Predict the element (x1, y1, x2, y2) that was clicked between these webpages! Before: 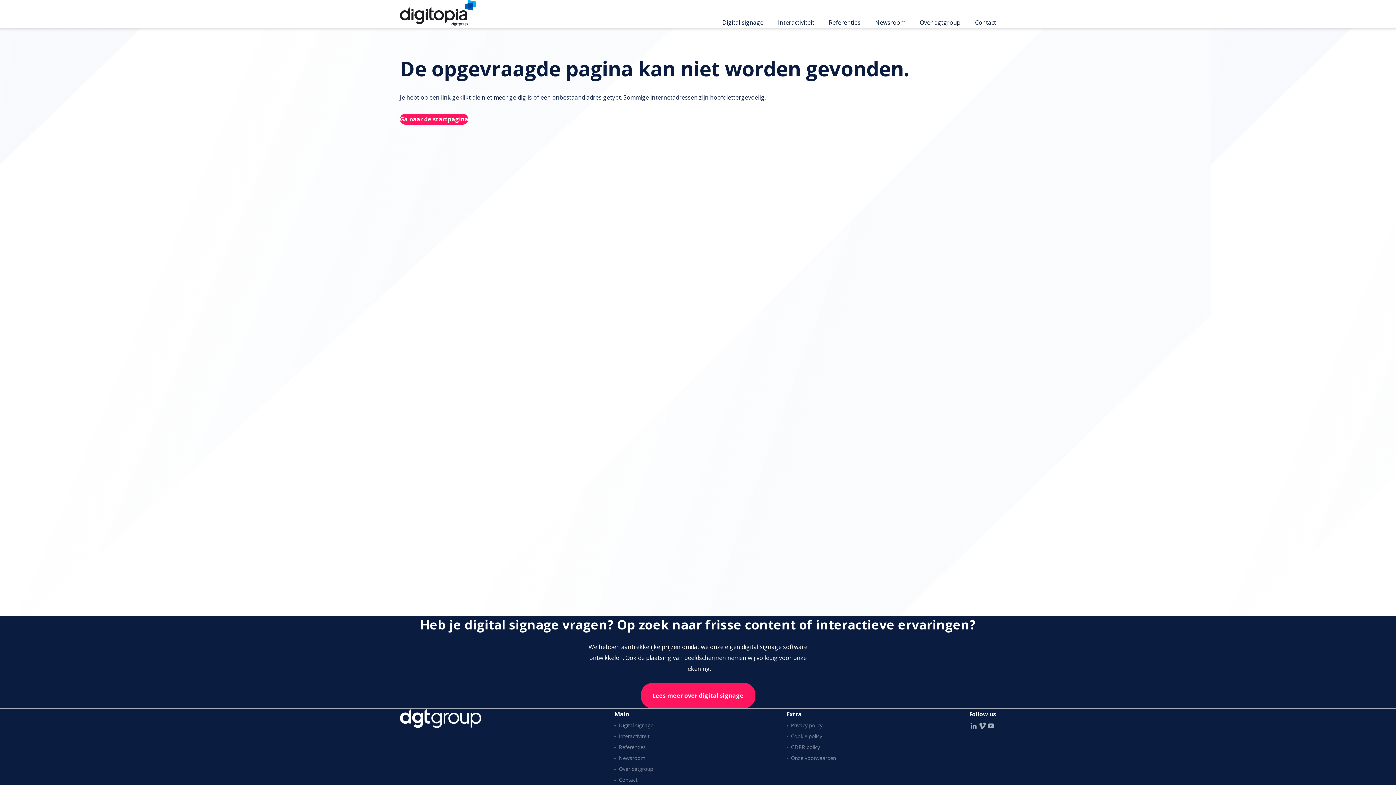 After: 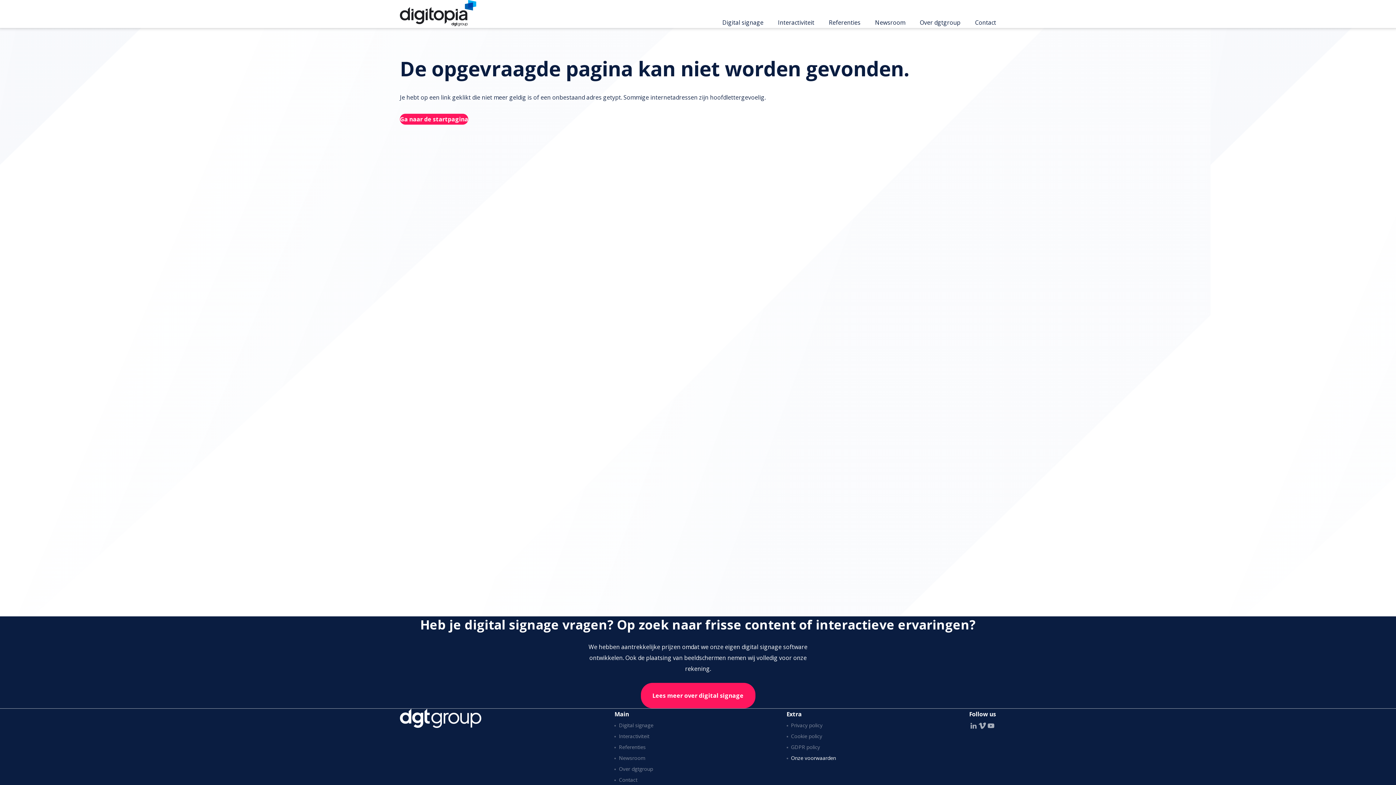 Action: label: Onze voorwaarden bbox: (791, 754, 836, 761)